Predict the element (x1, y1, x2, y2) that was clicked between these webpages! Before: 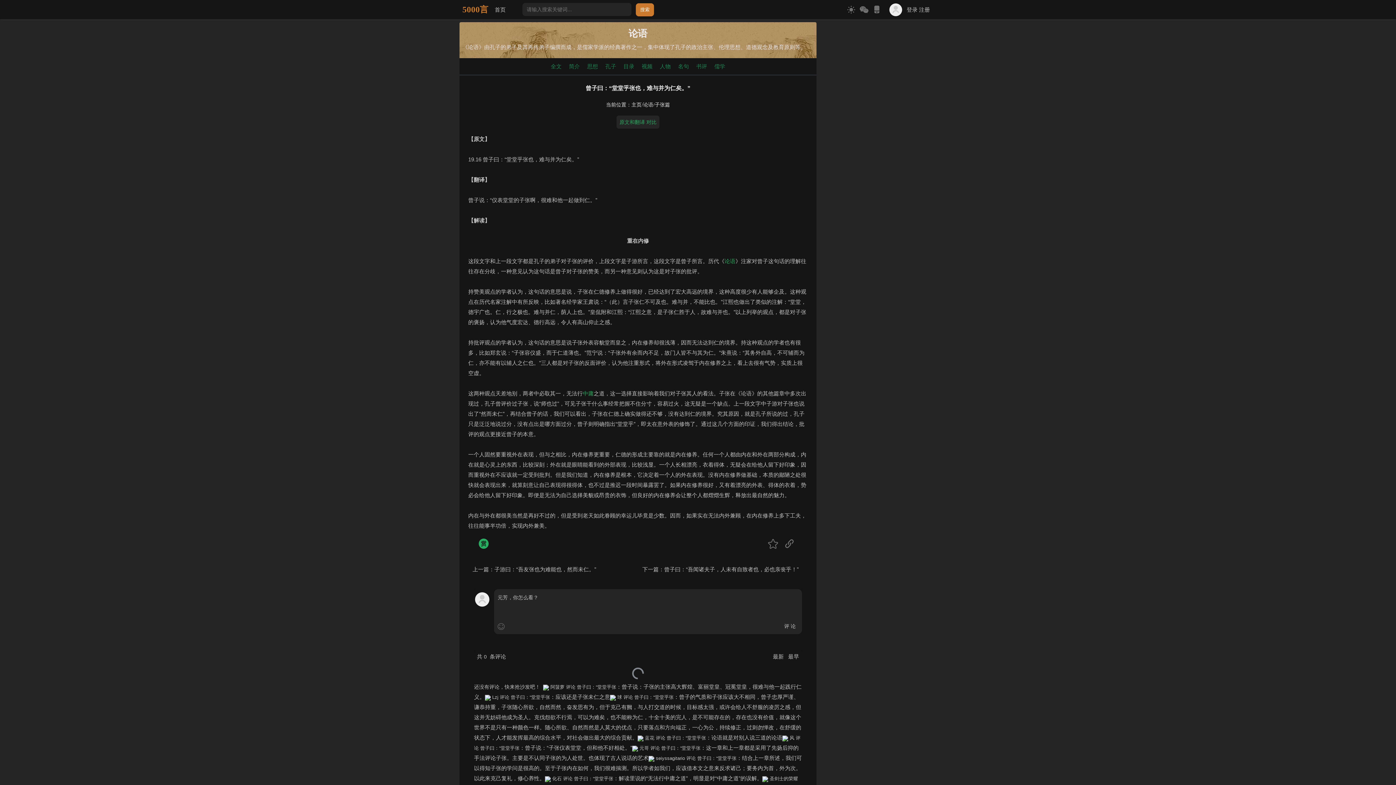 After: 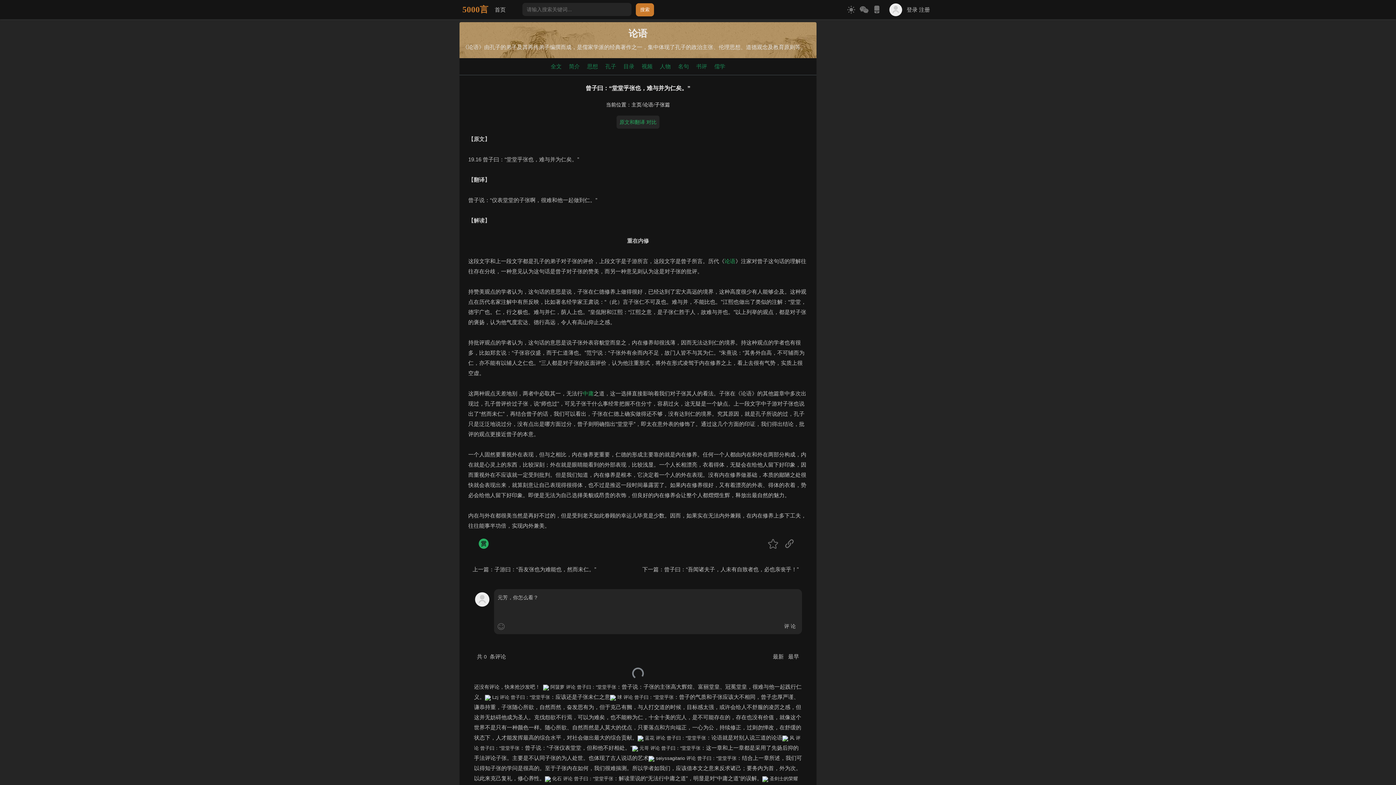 Action: bbox: (582, 390, 593, 396) label: 中庸